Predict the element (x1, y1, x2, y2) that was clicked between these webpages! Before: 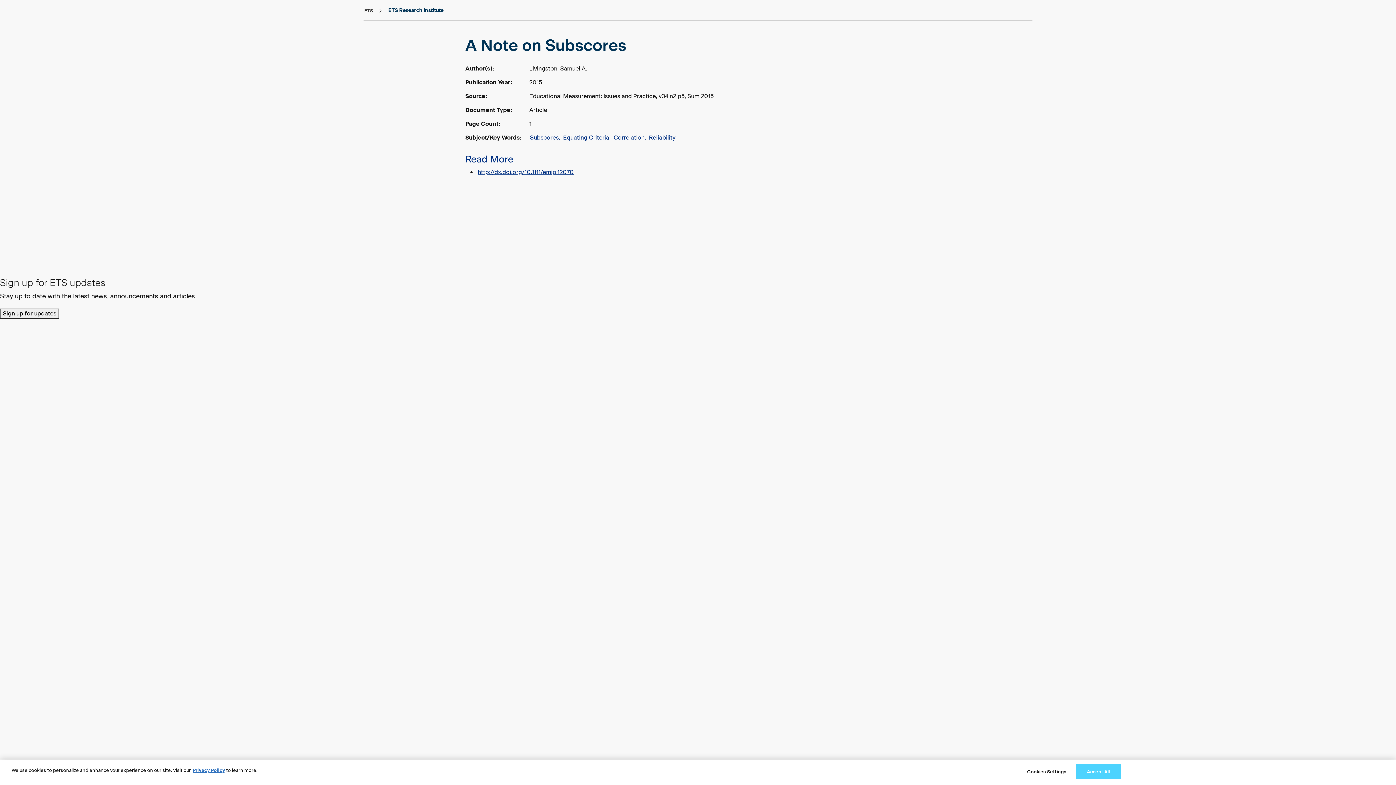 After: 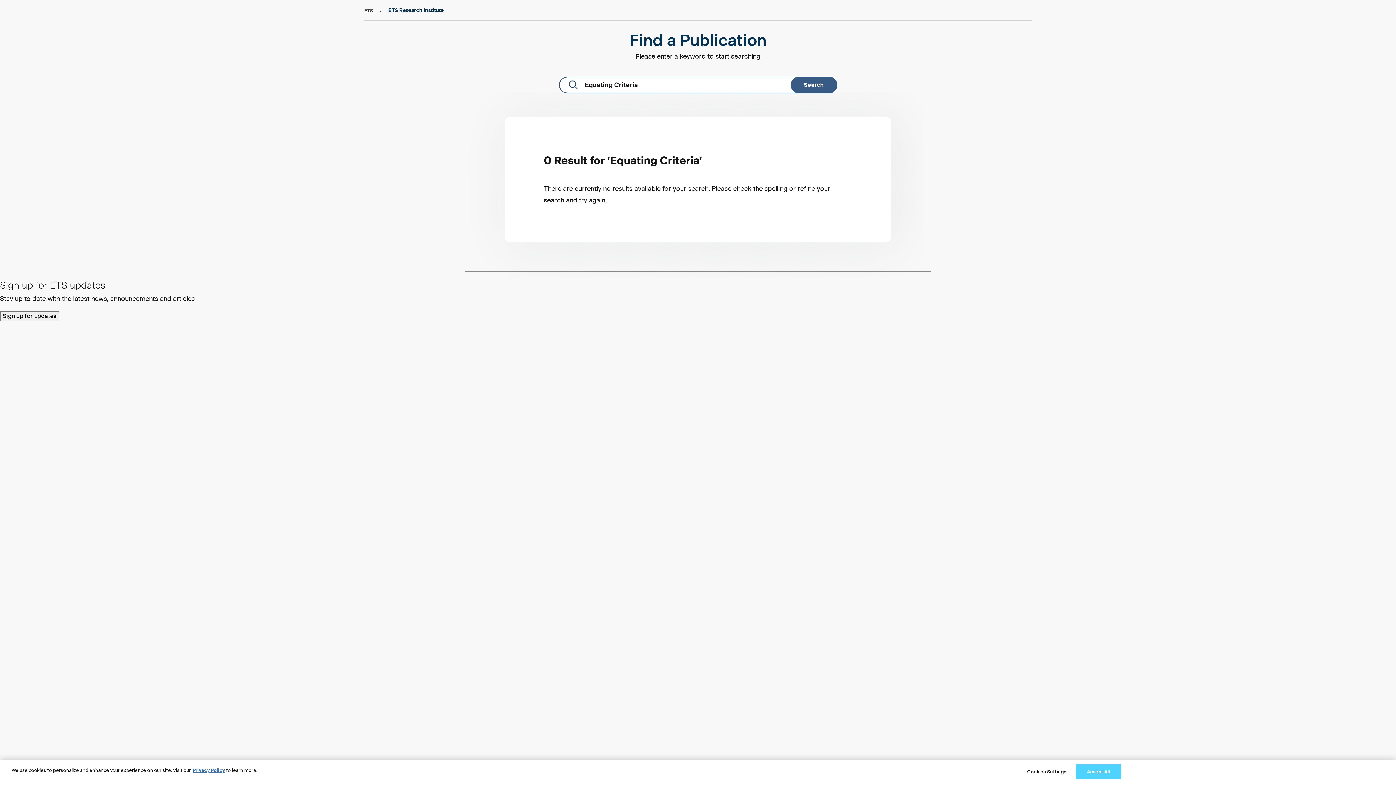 Action: label: Equating Criteria,  bbox: (562, 133, 613, 141)